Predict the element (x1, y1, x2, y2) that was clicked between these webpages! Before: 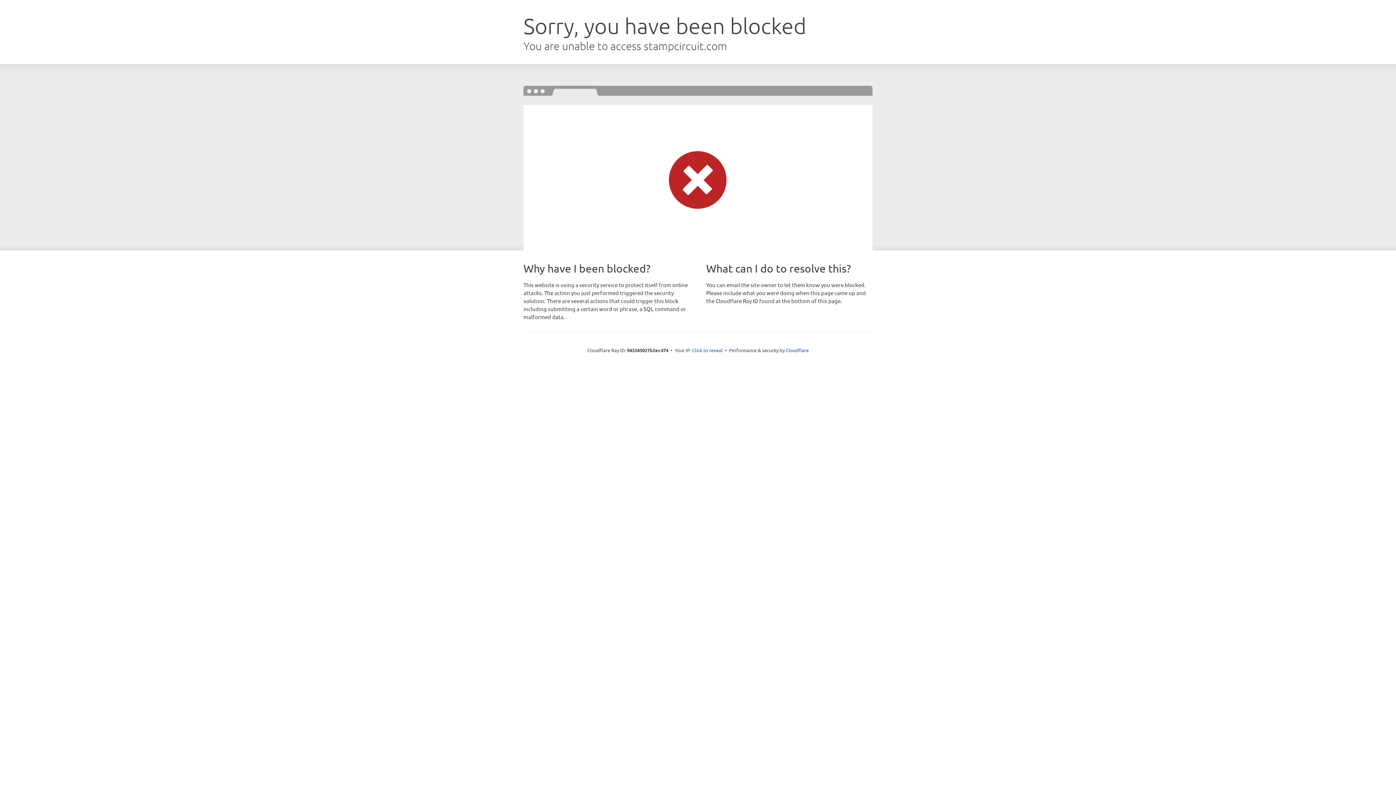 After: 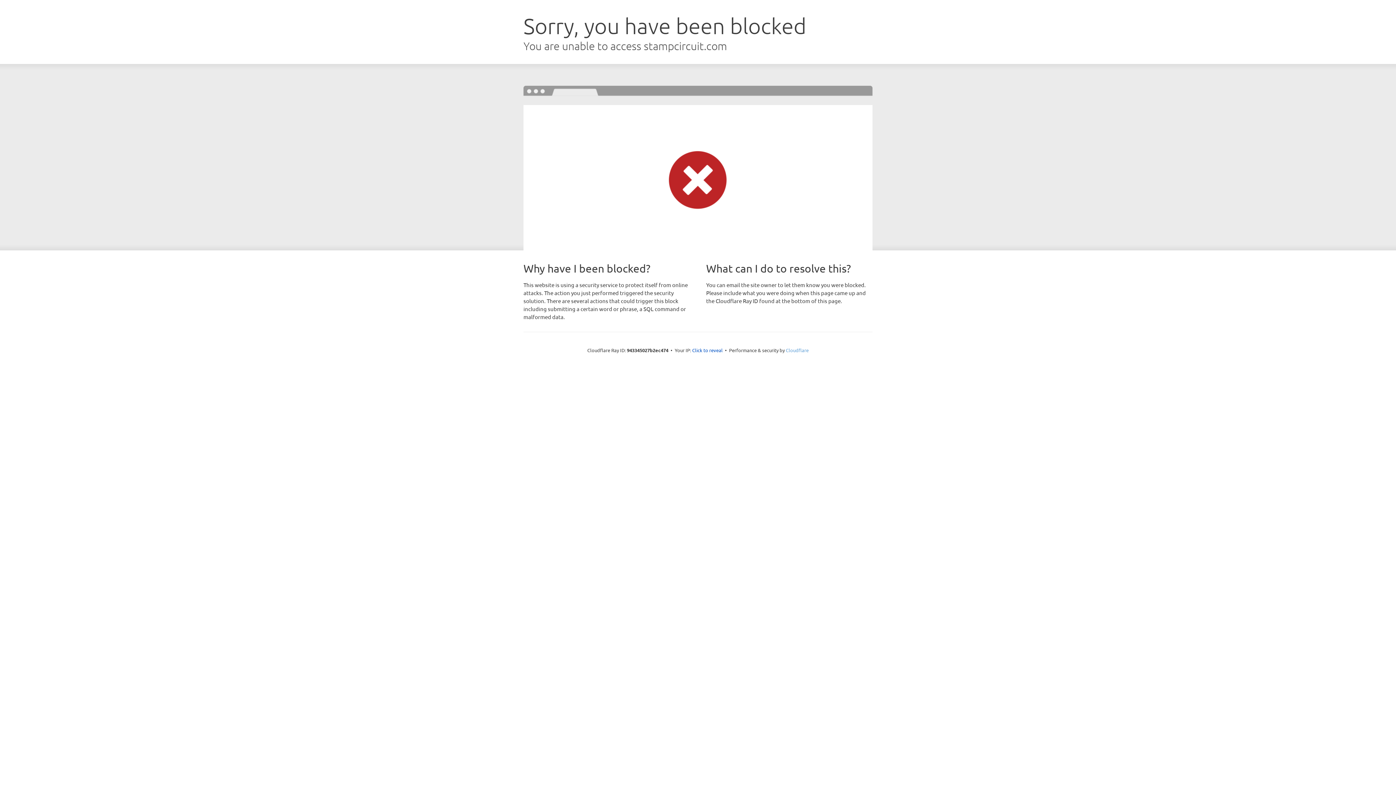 Action: label: Cloudflare bbox: (786, 347, 808, 353)